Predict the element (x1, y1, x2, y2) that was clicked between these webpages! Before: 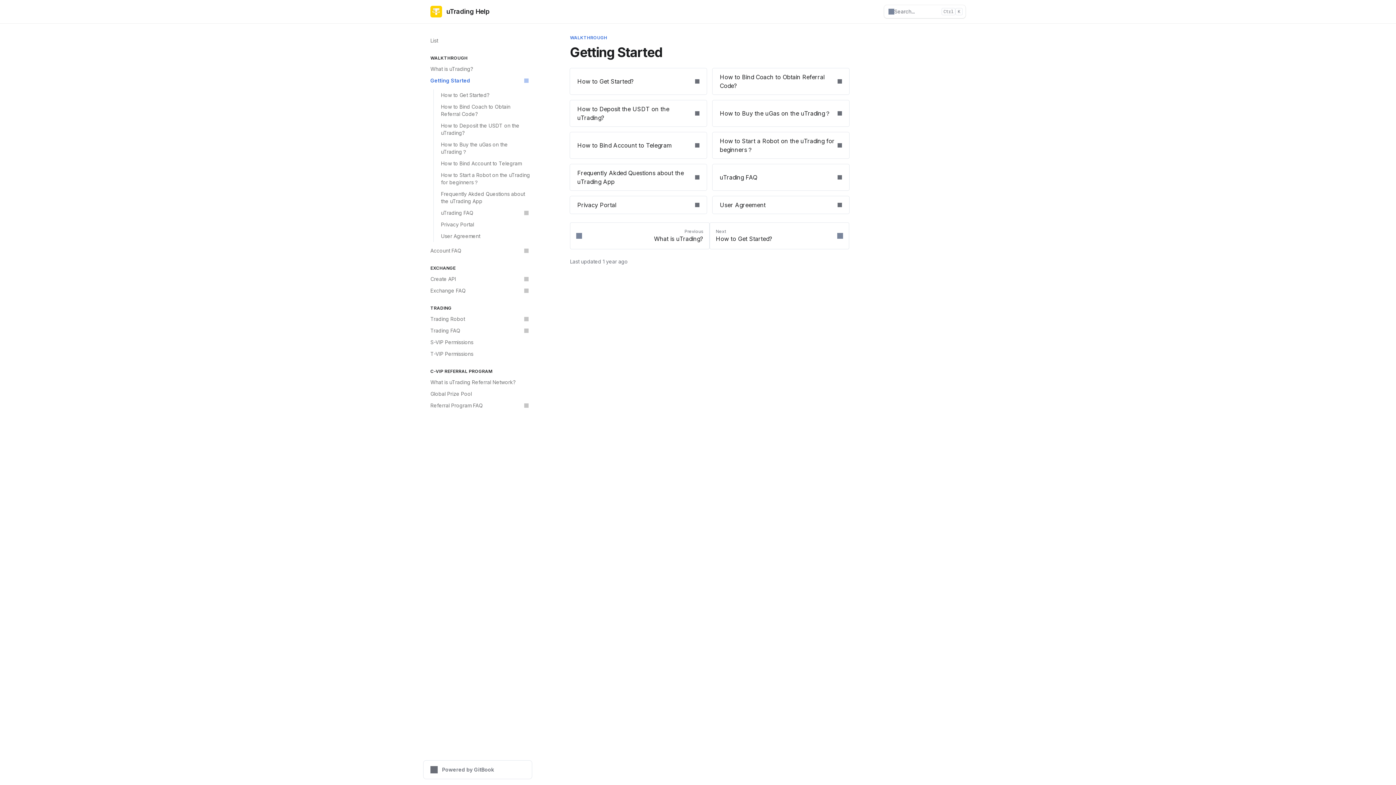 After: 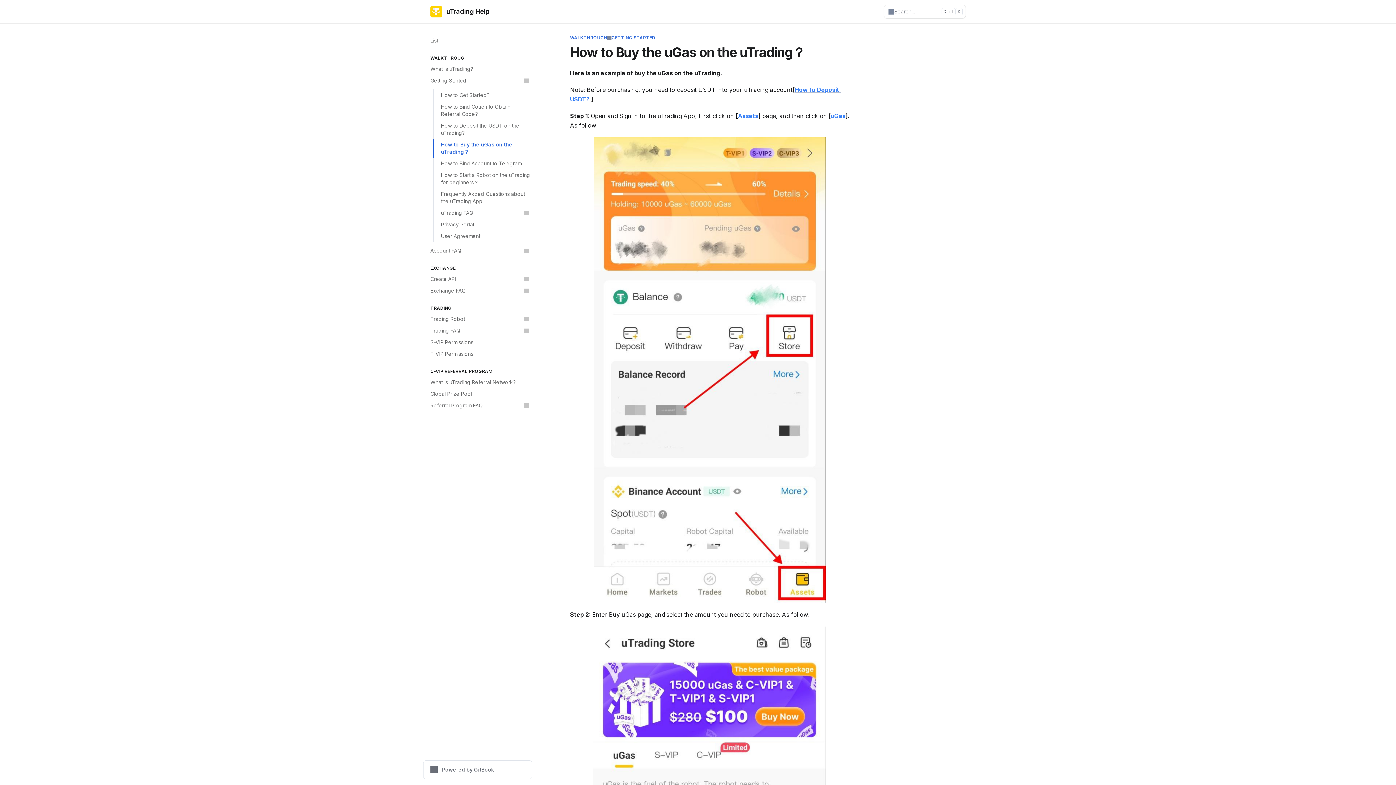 Action: label: How to Buy the uGas on the uTrading？ bbox: (433, 138, 532, 157)